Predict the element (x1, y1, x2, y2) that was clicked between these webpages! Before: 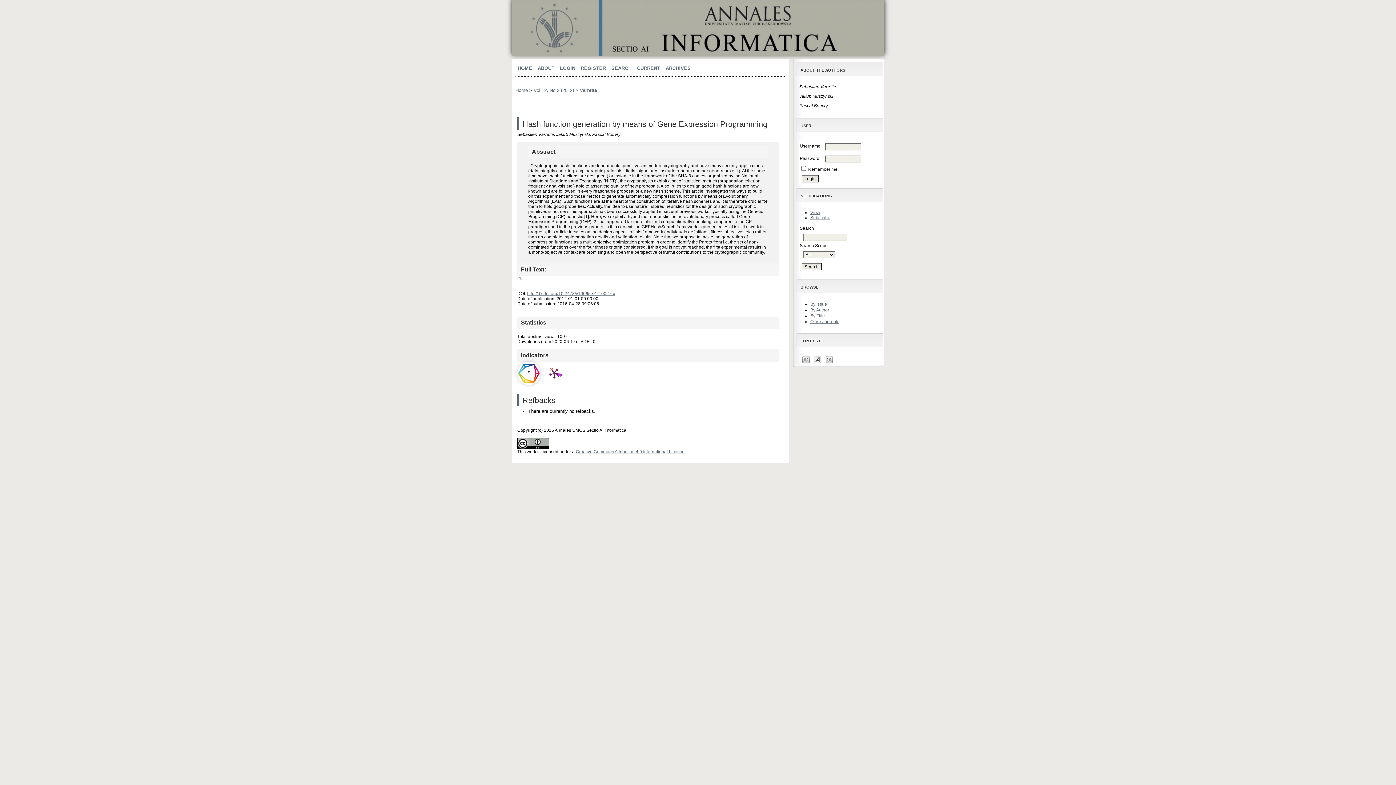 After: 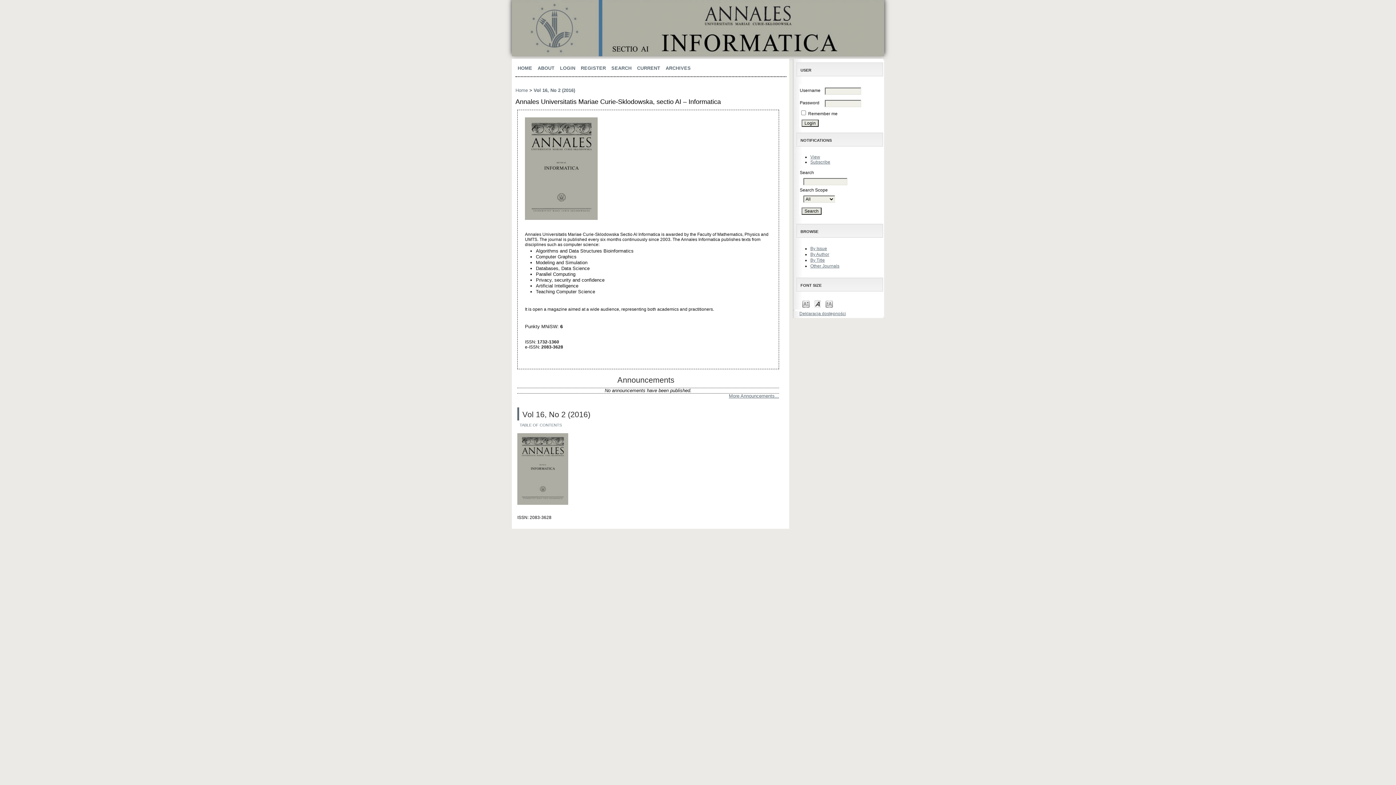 Action: label: HOME bbox: (517, 65, 532, 70)